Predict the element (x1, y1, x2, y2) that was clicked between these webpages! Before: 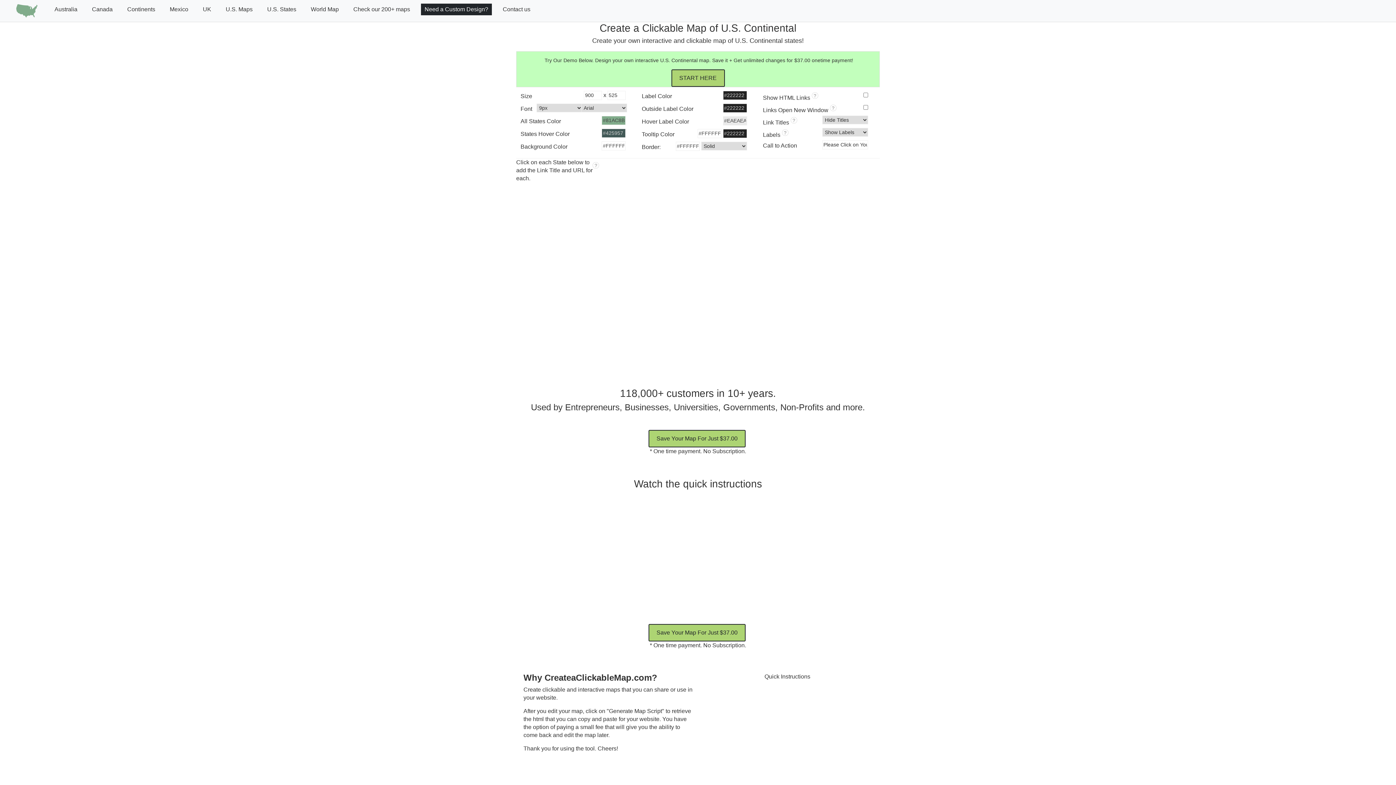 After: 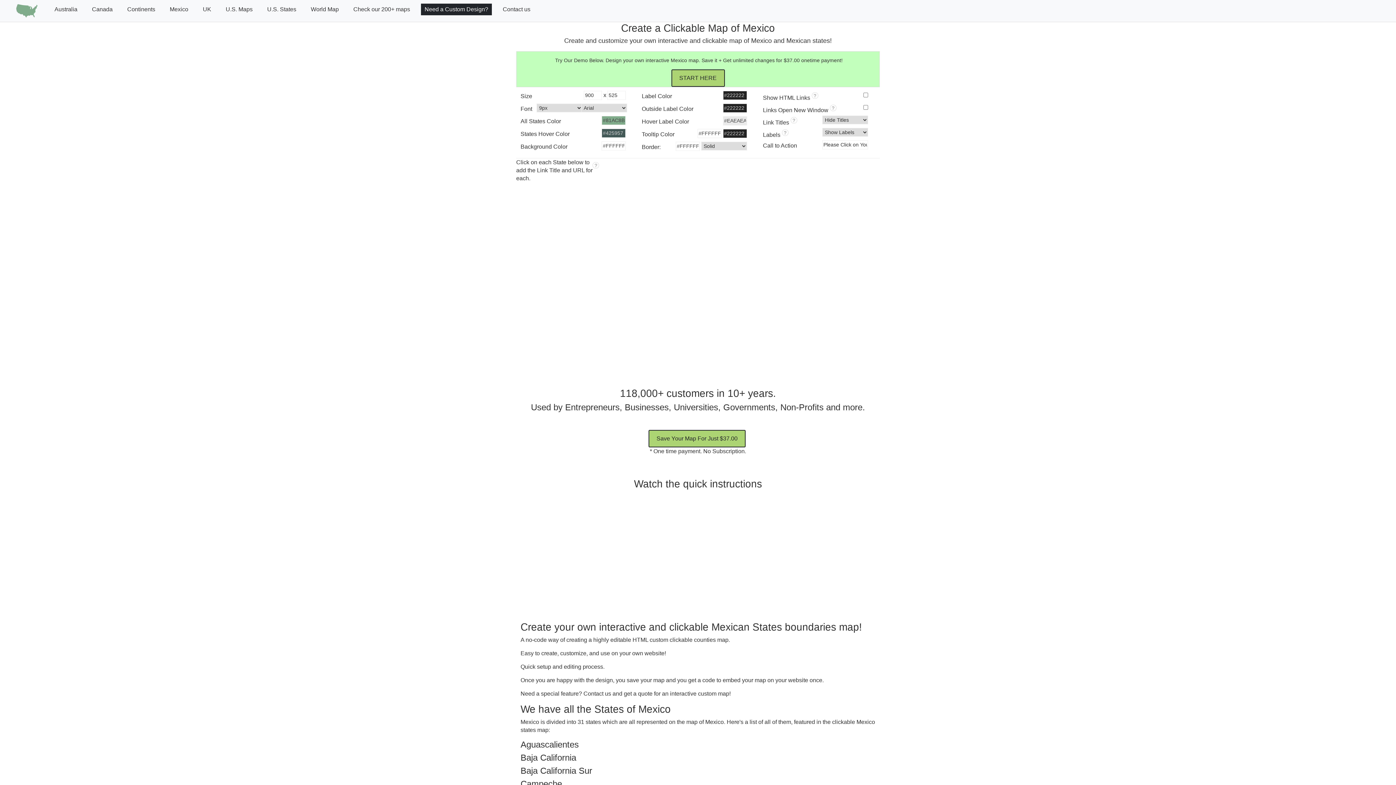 Action: label: Mexico bbox: (166, 3, 192, 15)